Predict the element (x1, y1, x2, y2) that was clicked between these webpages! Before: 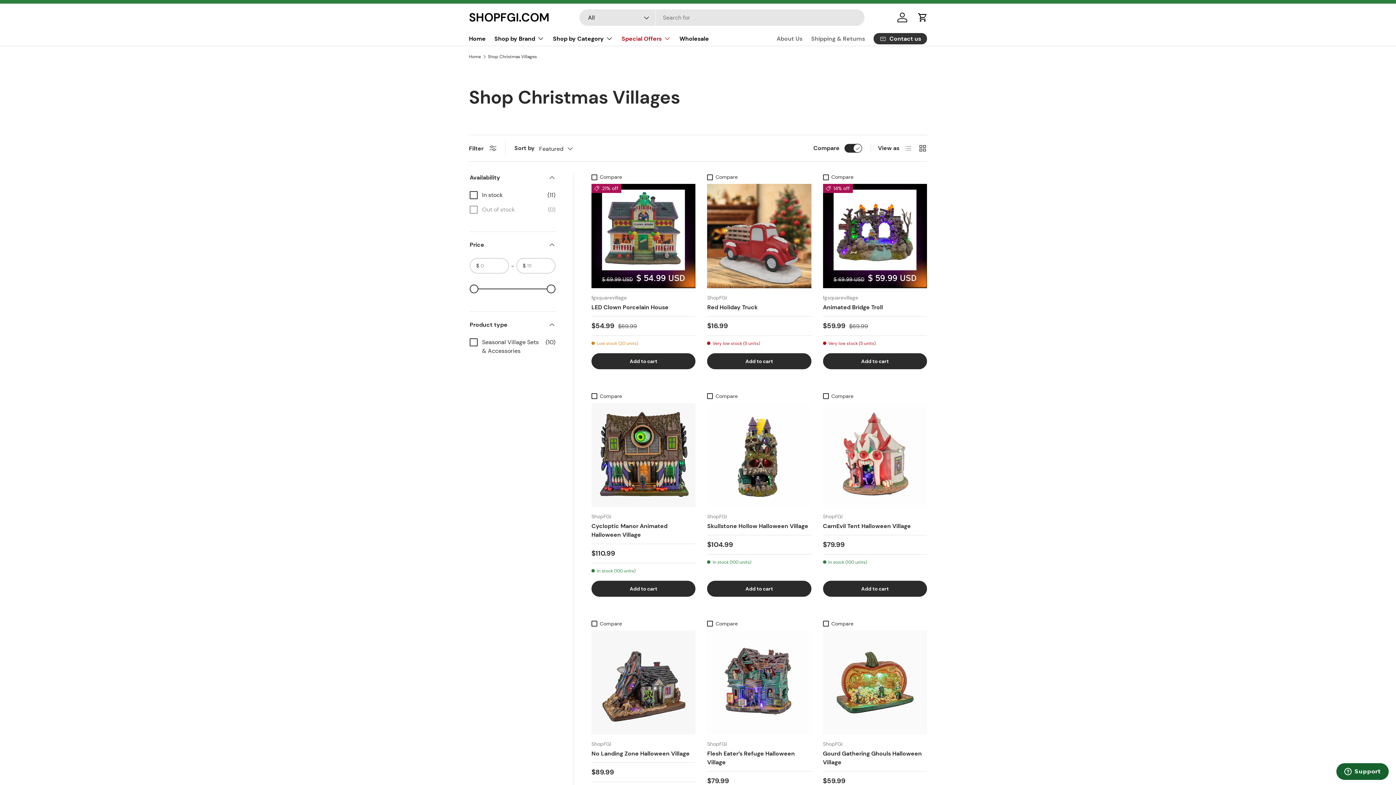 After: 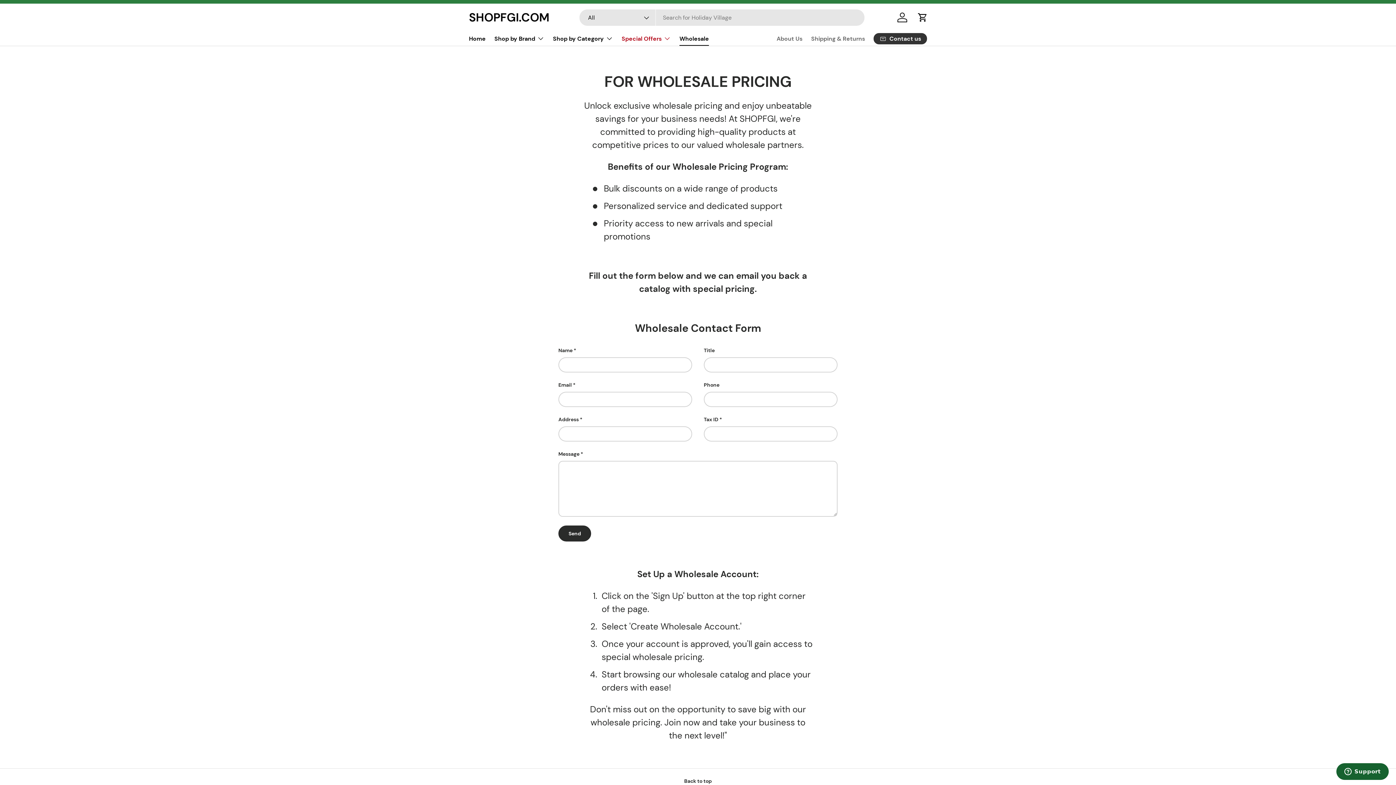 Action: label: Wholesale bbox: (679, 31, 709, 45)